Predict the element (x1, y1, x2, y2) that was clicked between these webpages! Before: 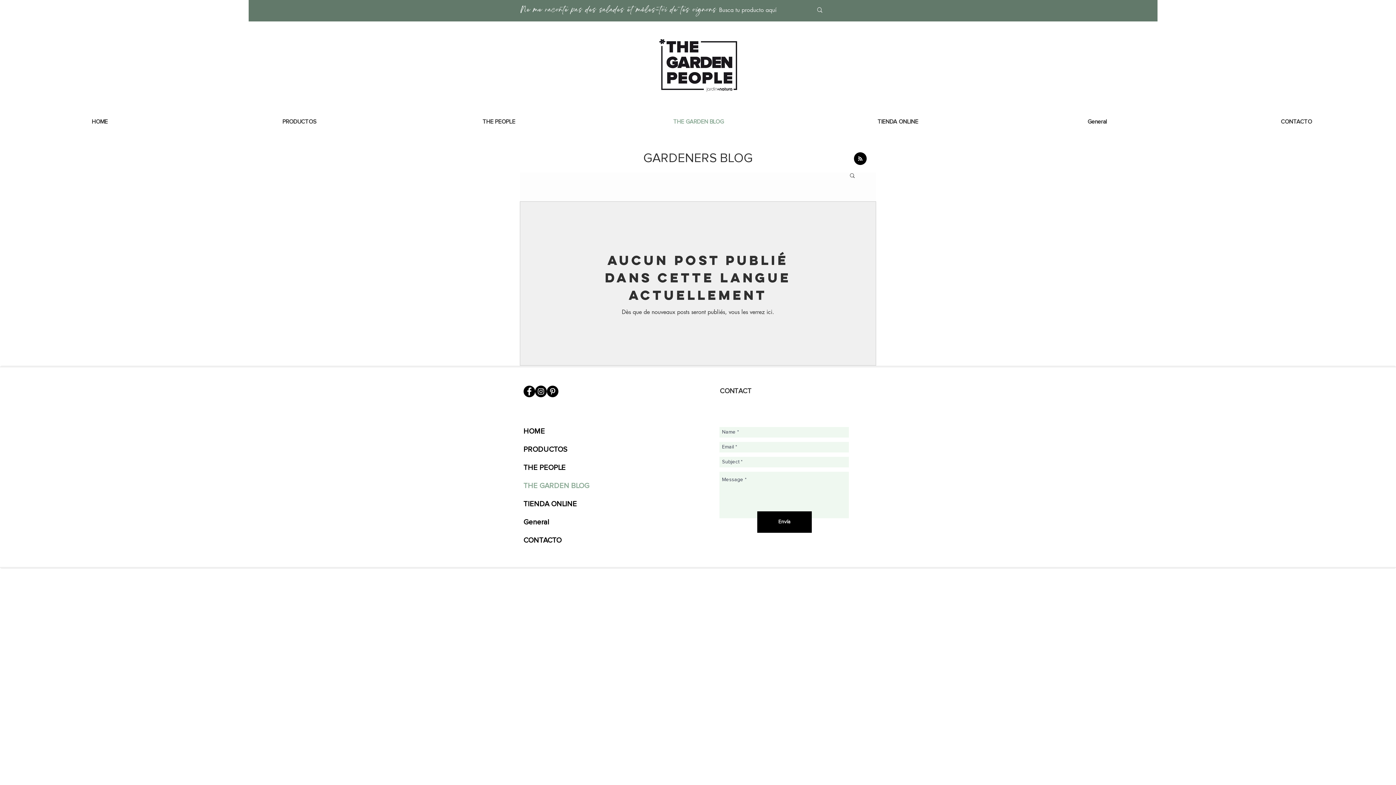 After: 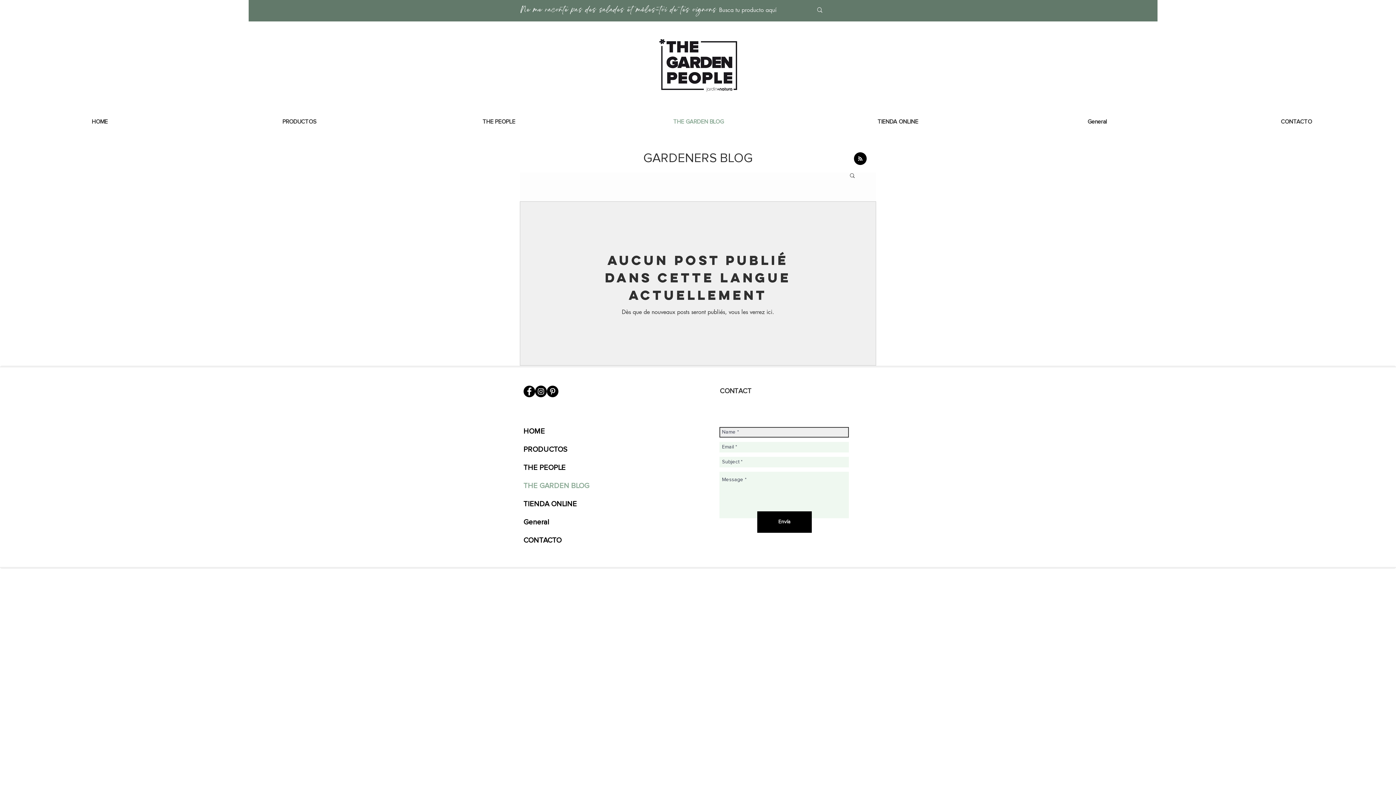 Action: bbox: (757, 511, 812, 533) label: Envía